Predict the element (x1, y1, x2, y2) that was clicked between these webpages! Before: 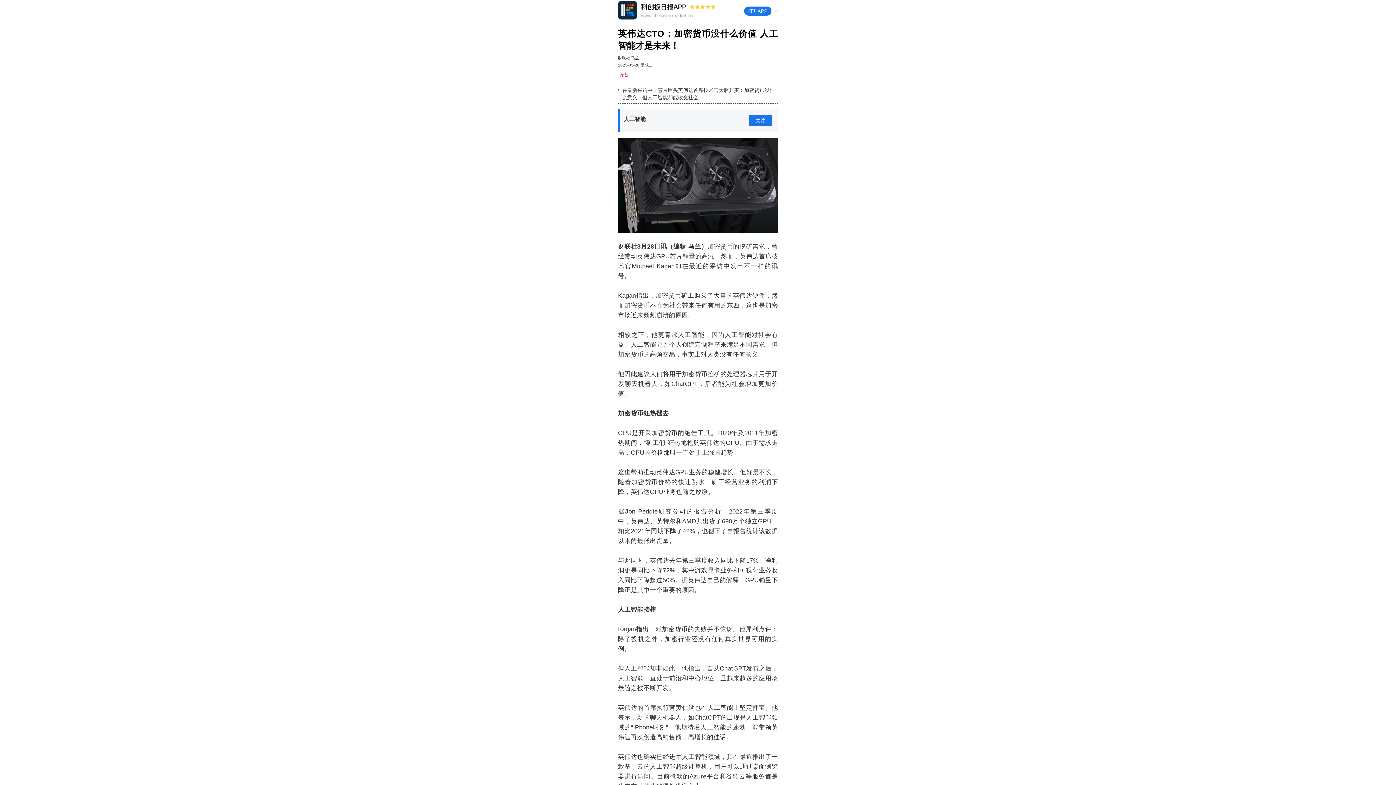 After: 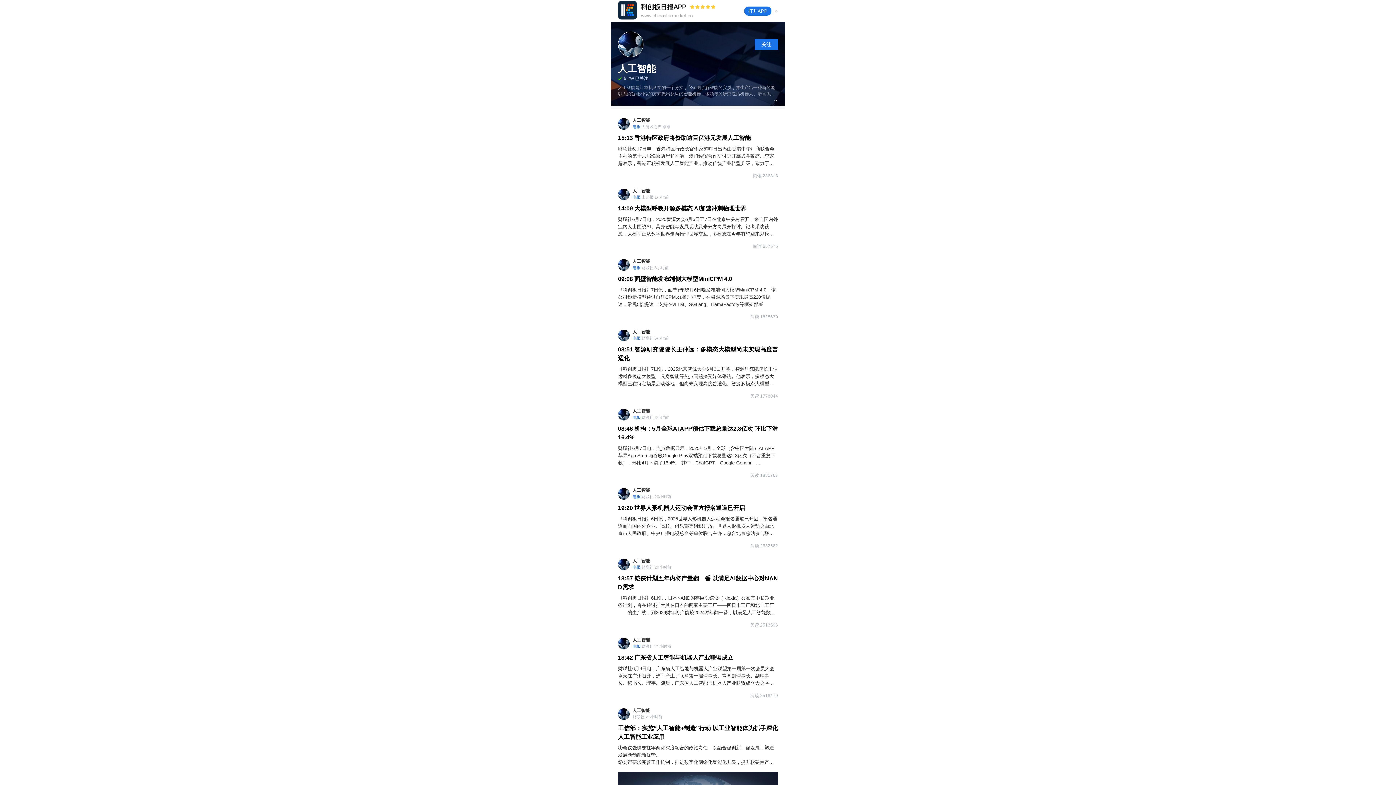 Action: bbox: (624, 115, 645, 124) label: 人工智能